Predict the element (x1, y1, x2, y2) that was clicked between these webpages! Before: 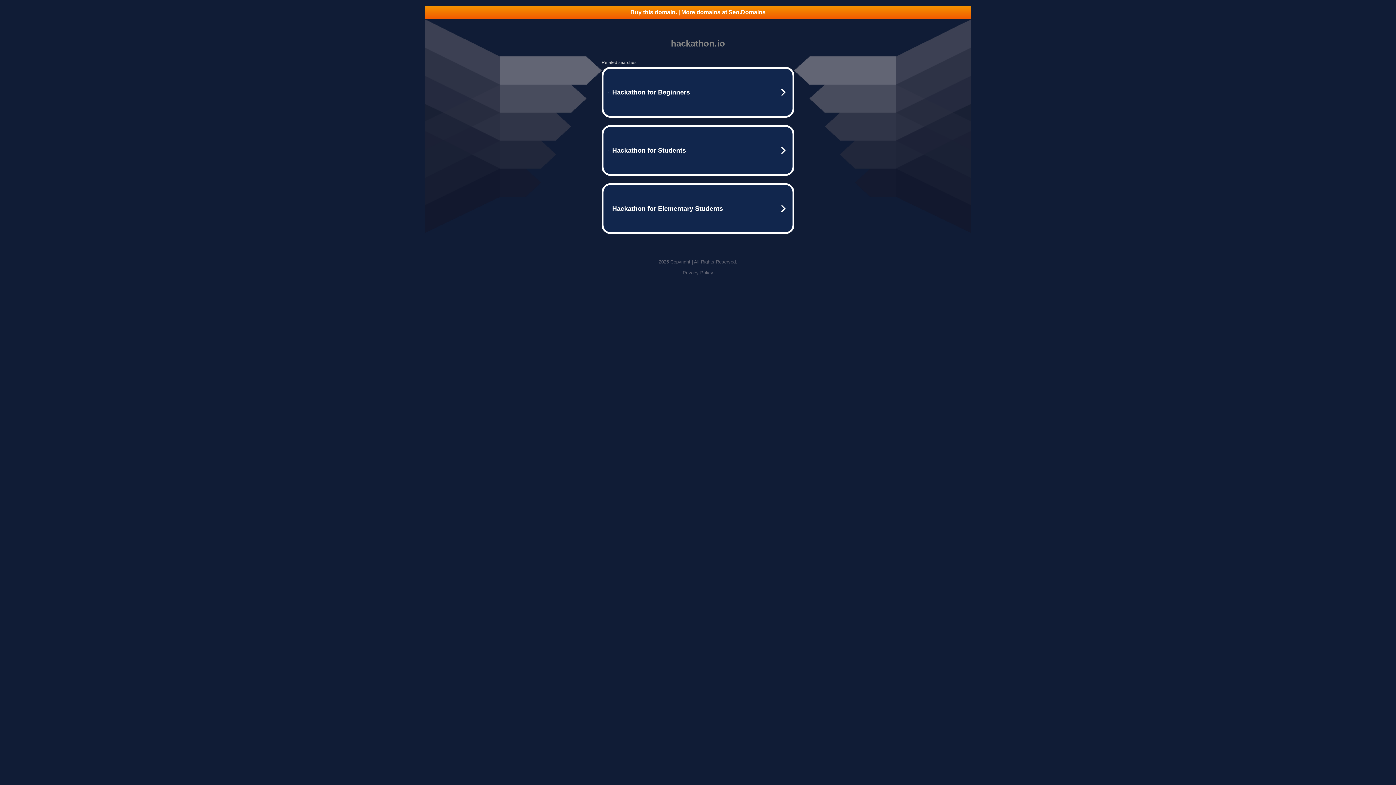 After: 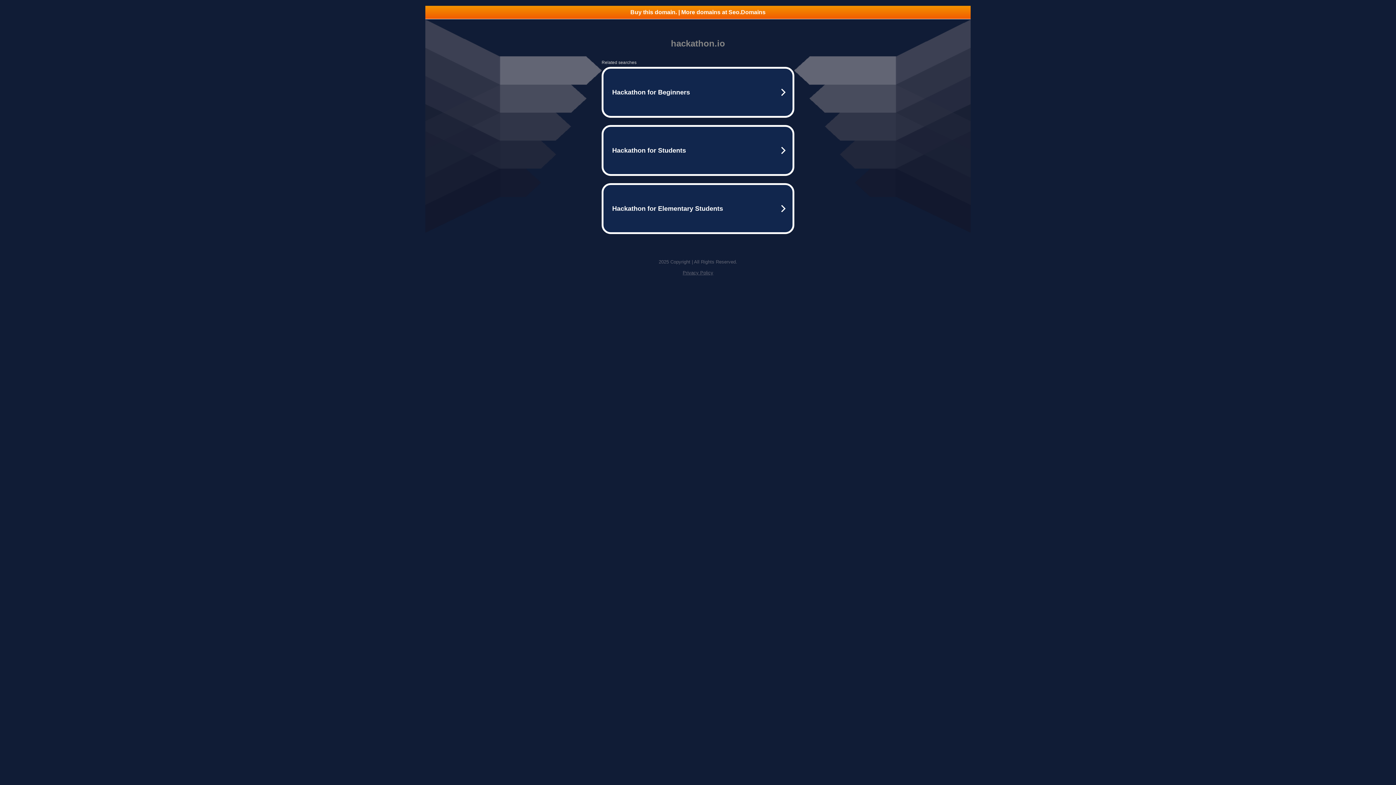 Action: label: Privacy Policy bbox: (682, 270, 713, 275)